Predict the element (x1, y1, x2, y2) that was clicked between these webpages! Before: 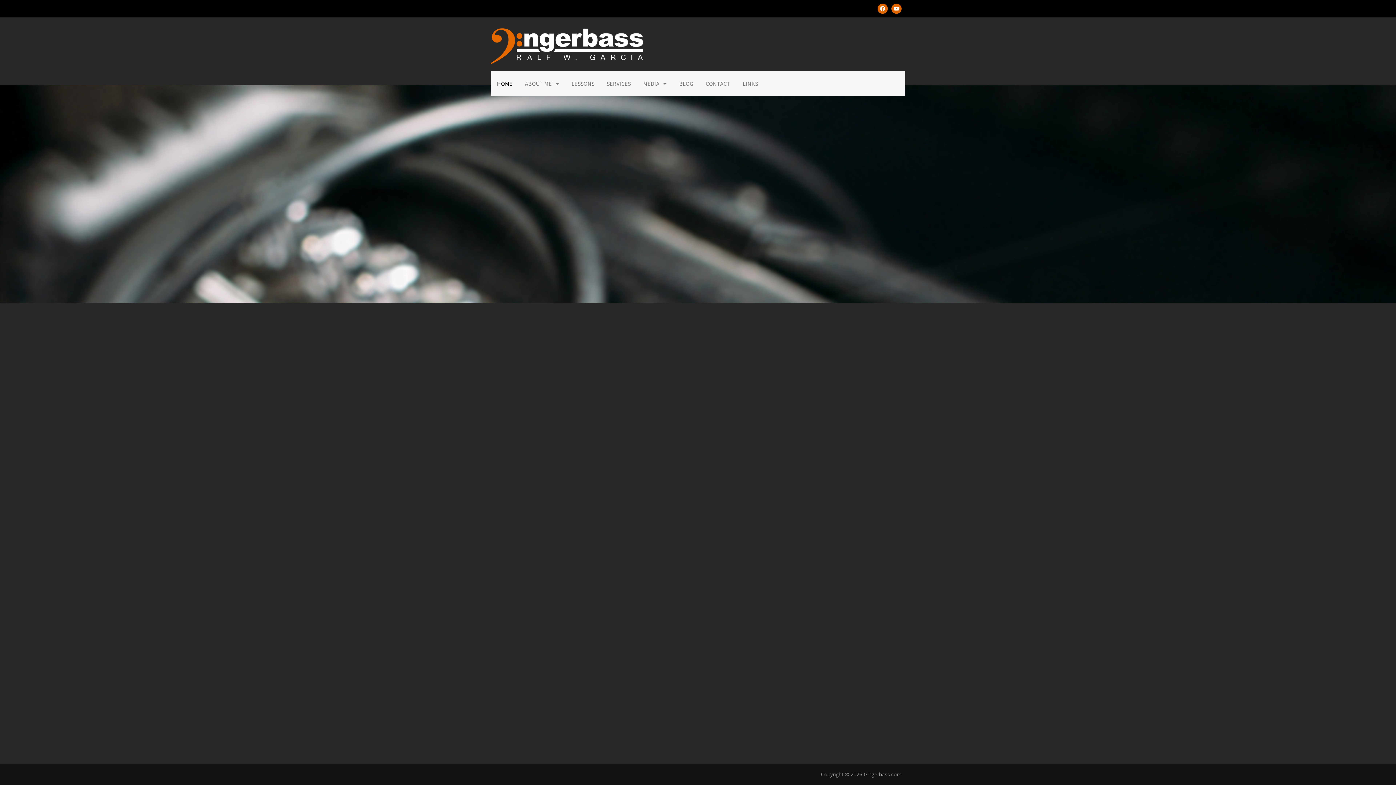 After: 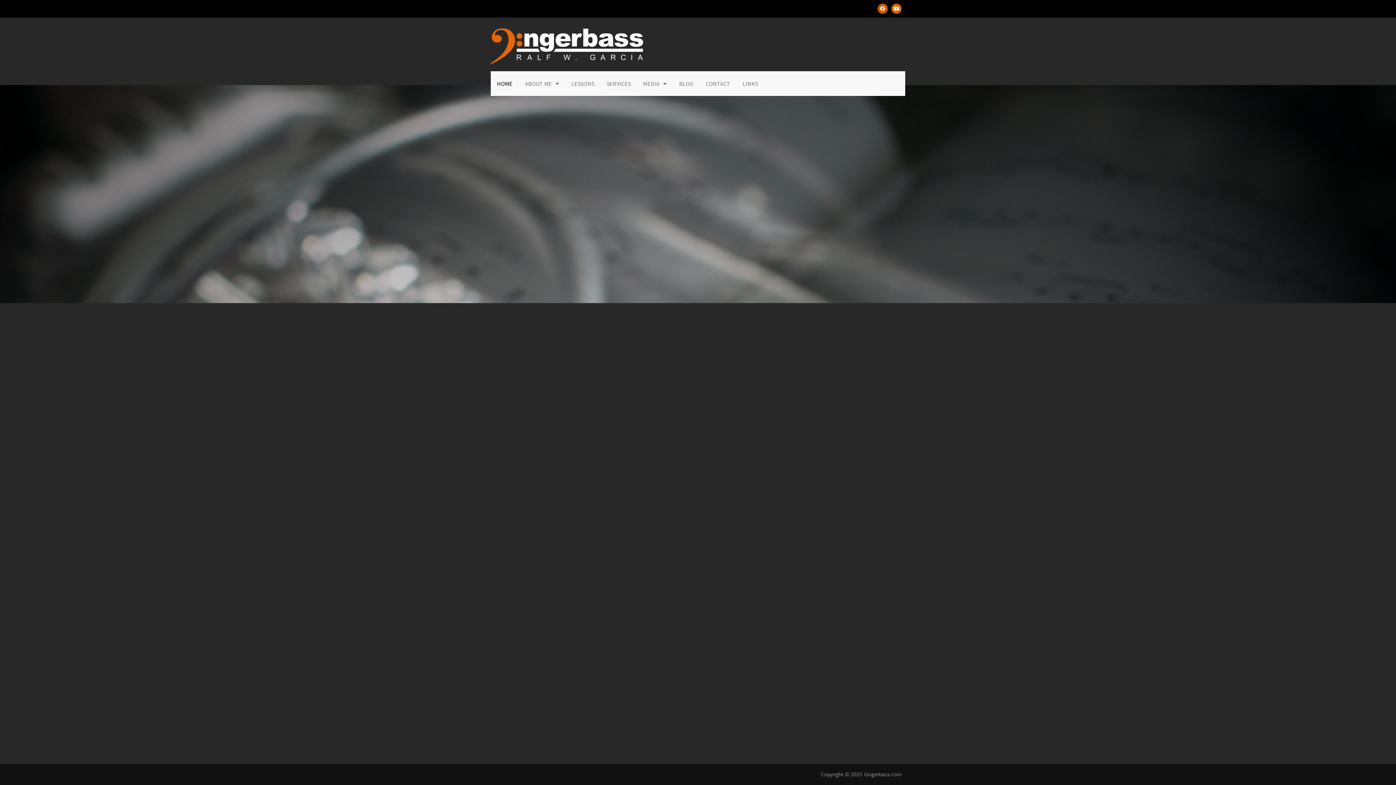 Action: label: Facebook-f bbox: (877, 3, 888, 13)